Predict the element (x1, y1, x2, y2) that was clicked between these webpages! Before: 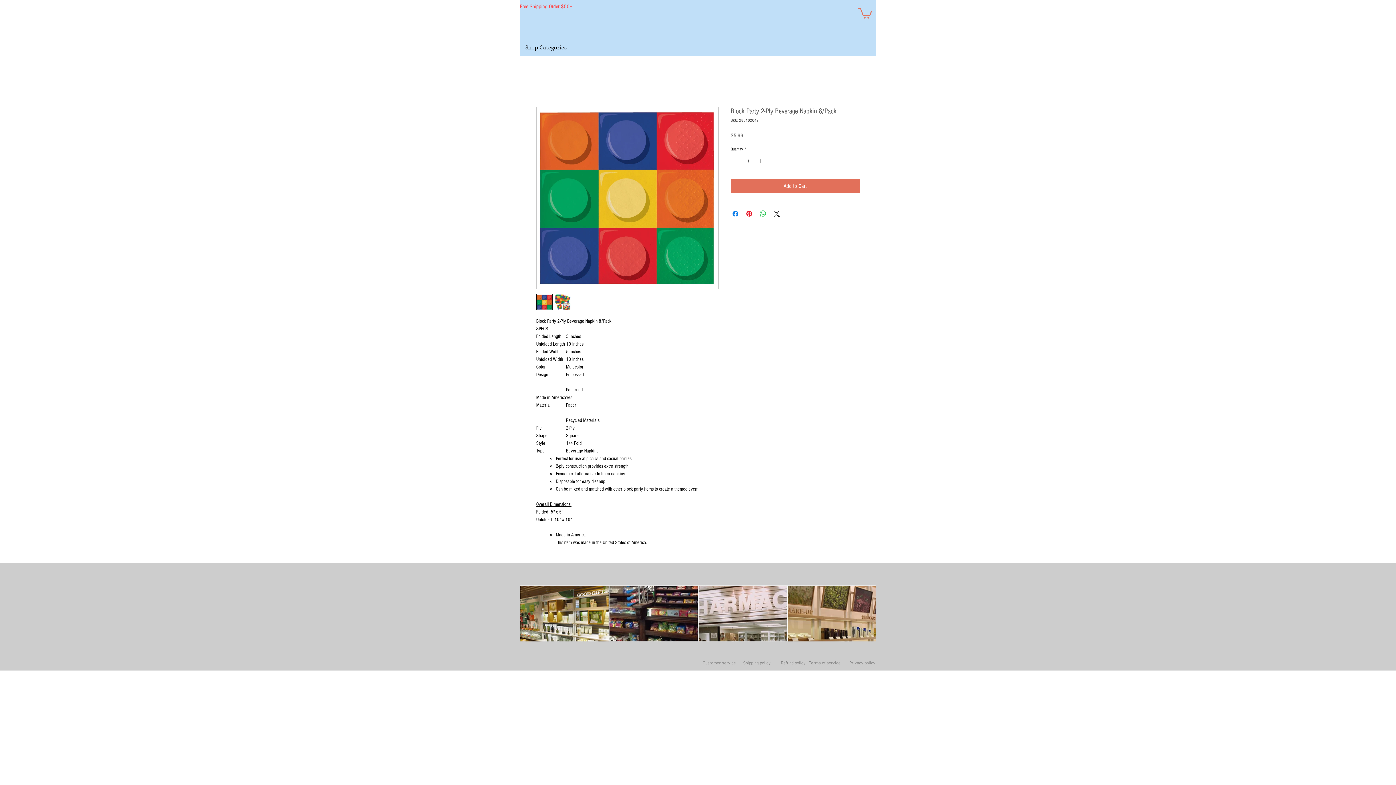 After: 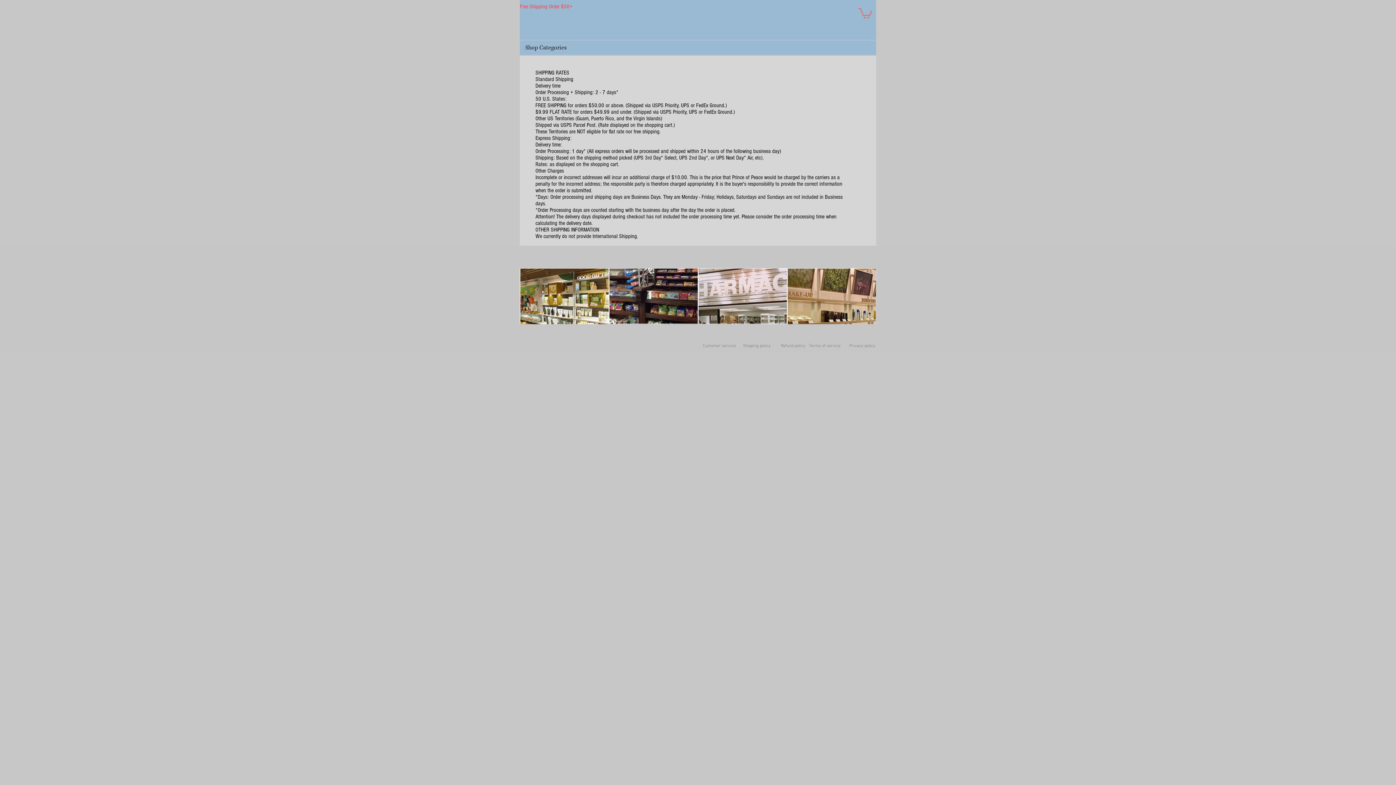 Action: label: Shipping policy bbox: (743, 661, 770, 666)